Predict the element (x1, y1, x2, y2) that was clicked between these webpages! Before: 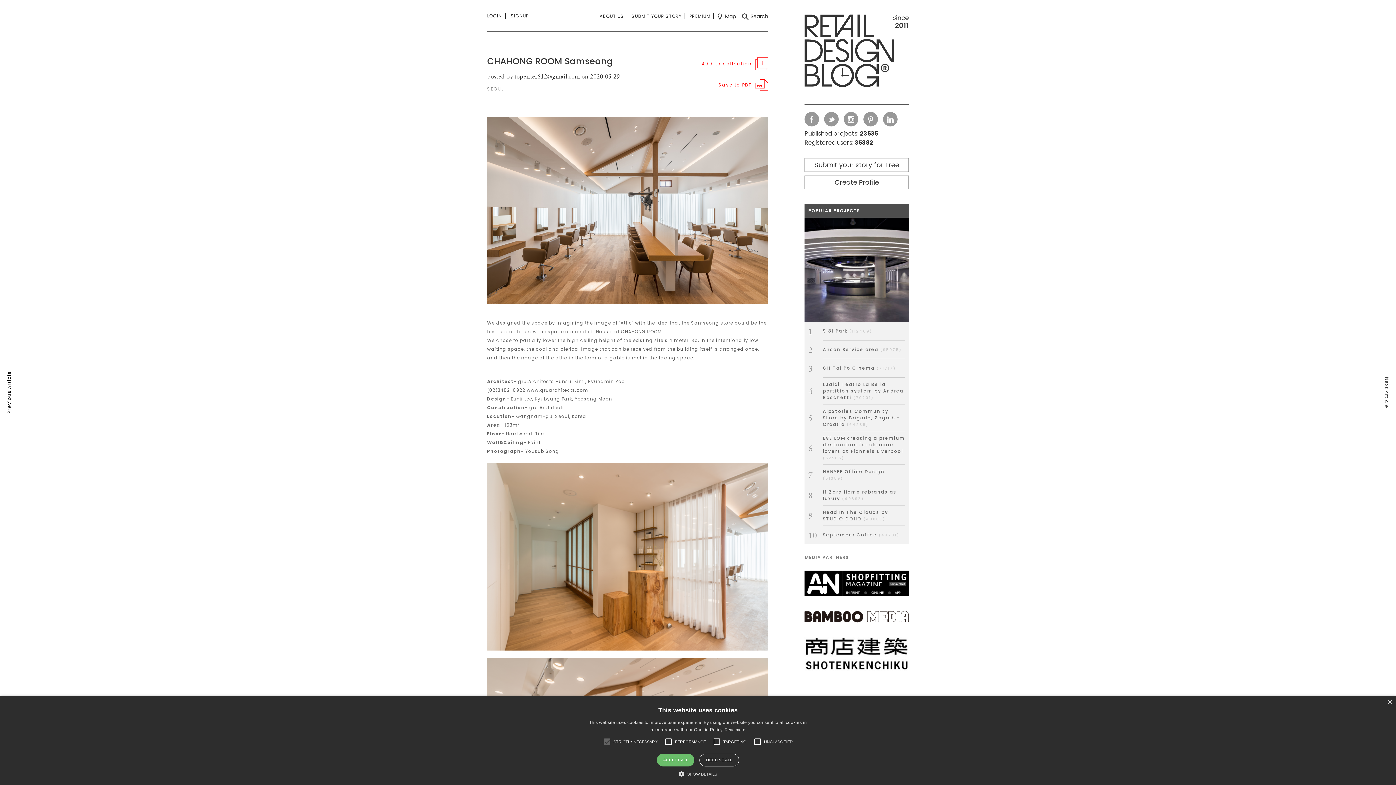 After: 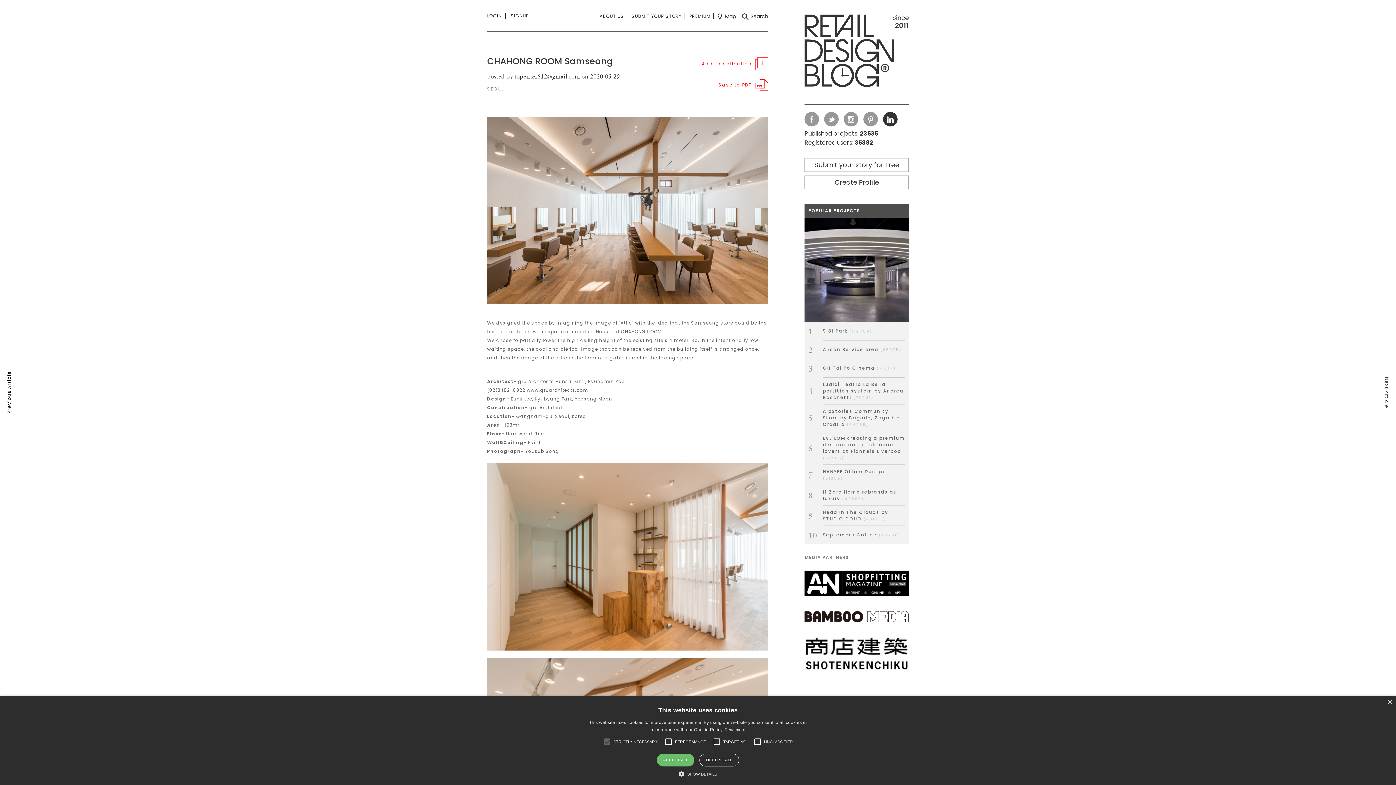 Action: bbox: (883, 112, 897, 126)